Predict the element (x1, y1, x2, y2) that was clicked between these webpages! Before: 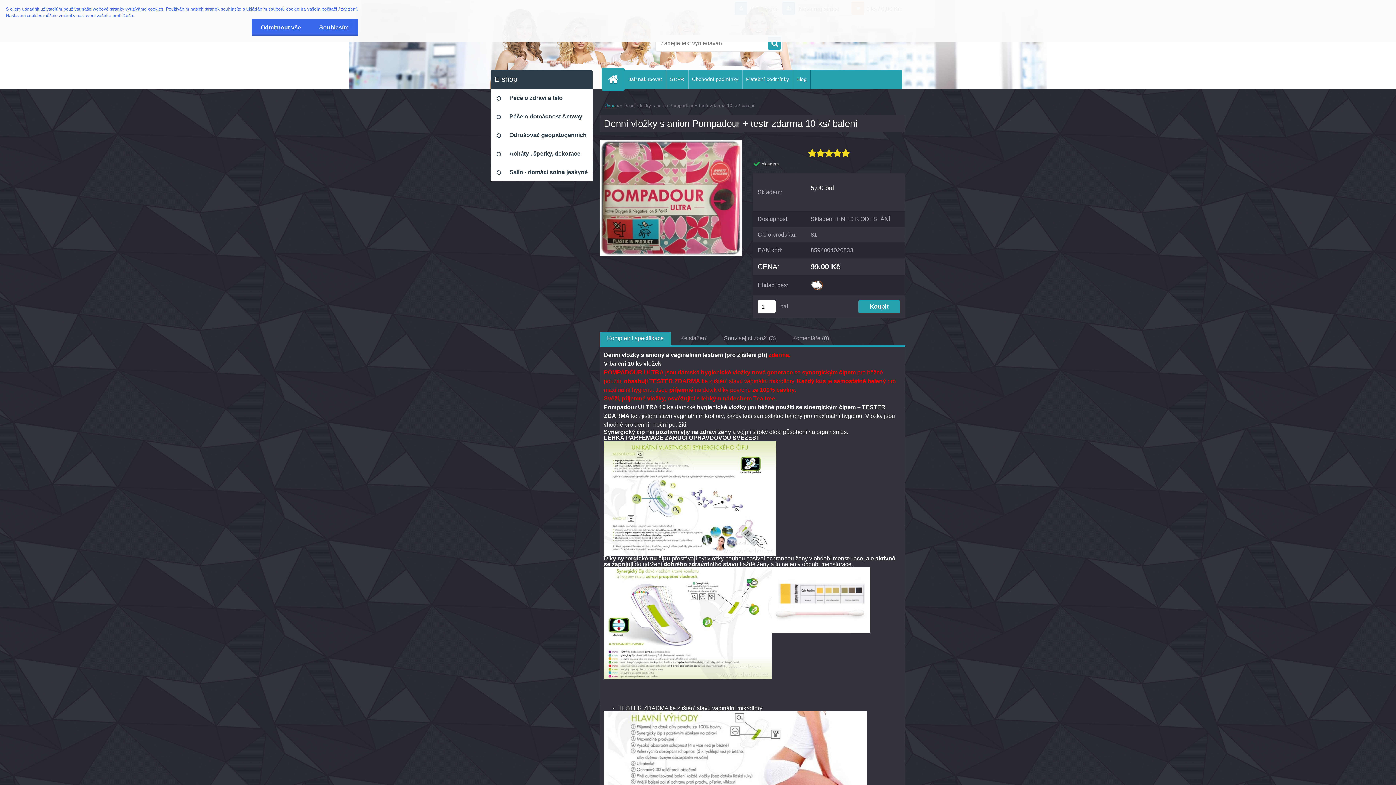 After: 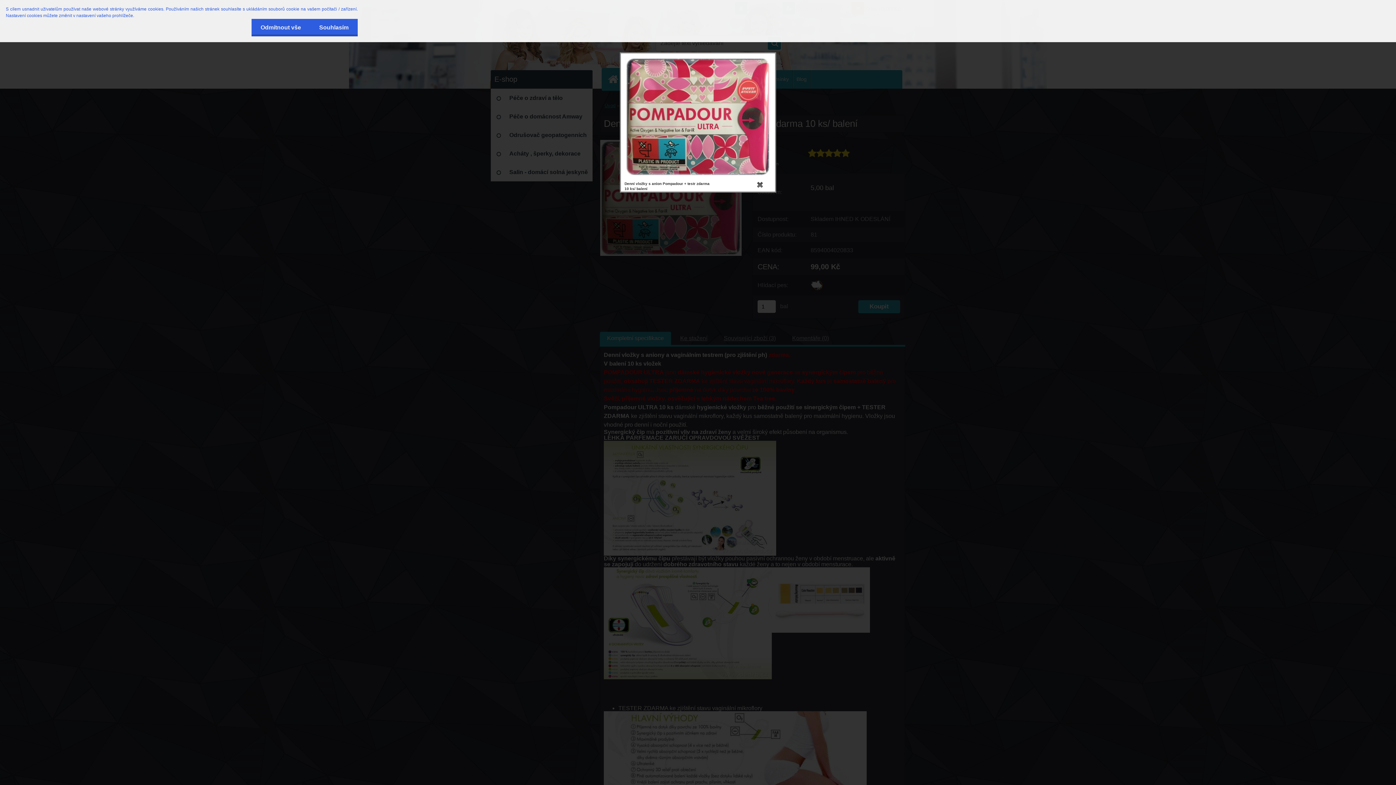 Action: bbox: (600, 139, 741, 145)